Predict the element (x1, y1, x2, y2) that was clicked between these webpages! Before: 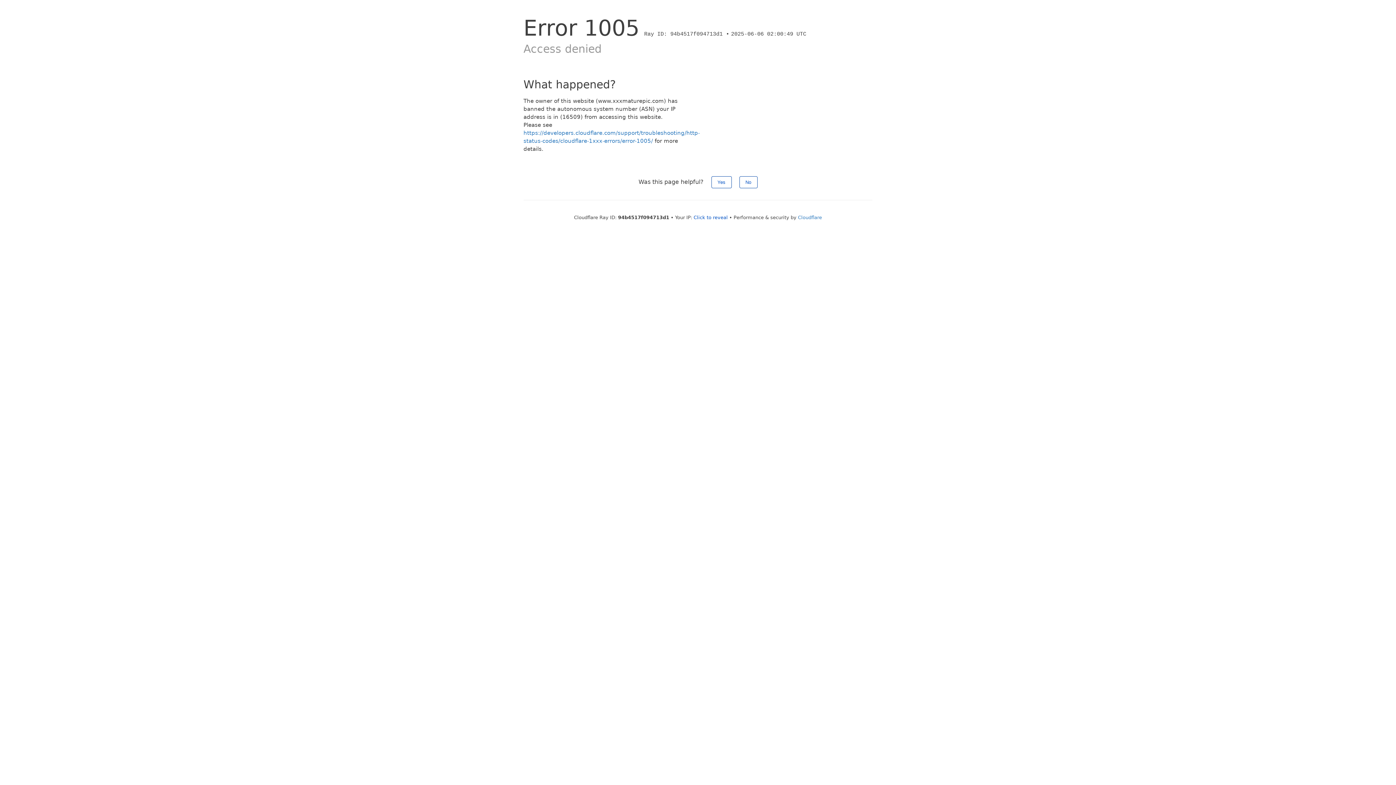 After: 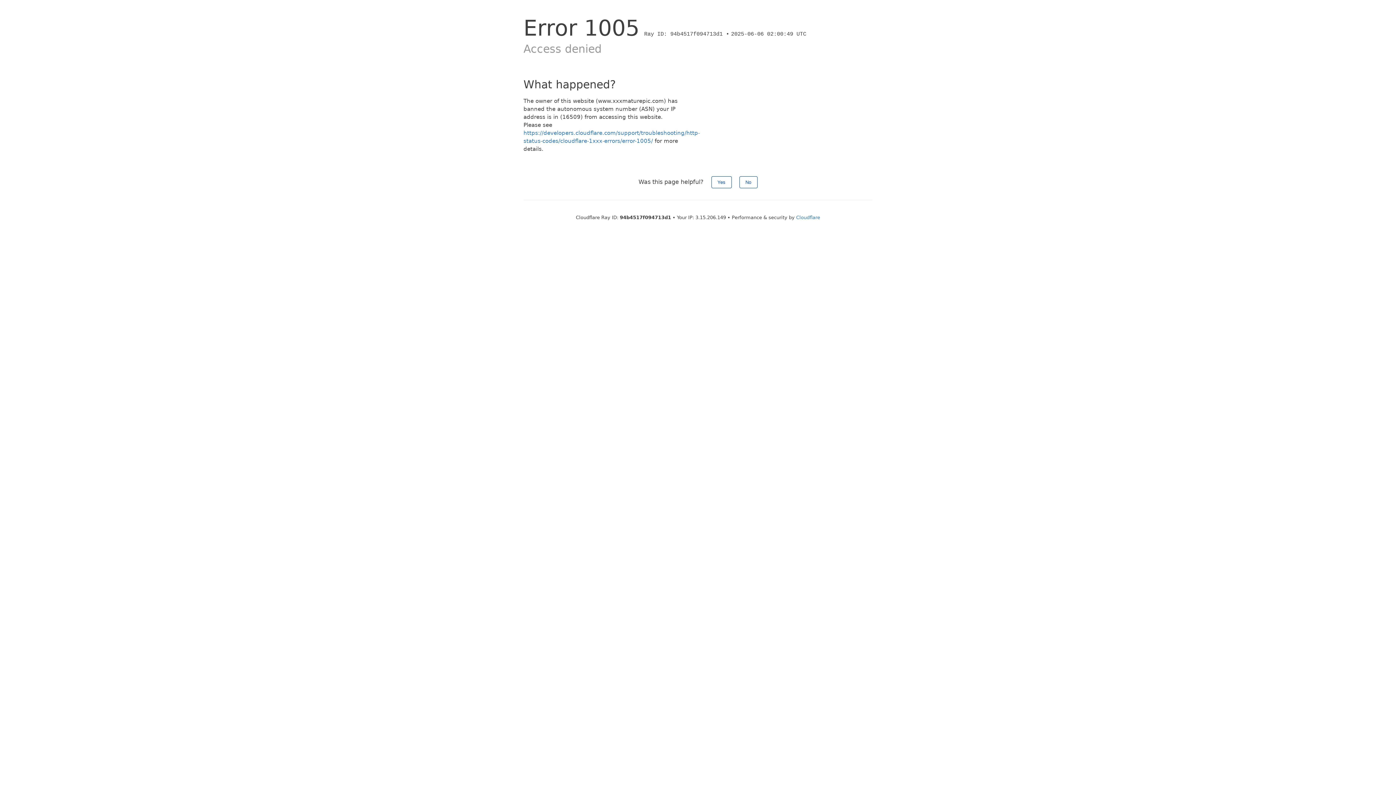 Action: bbox: (693, 214, 728, 220) label: Click to reveal